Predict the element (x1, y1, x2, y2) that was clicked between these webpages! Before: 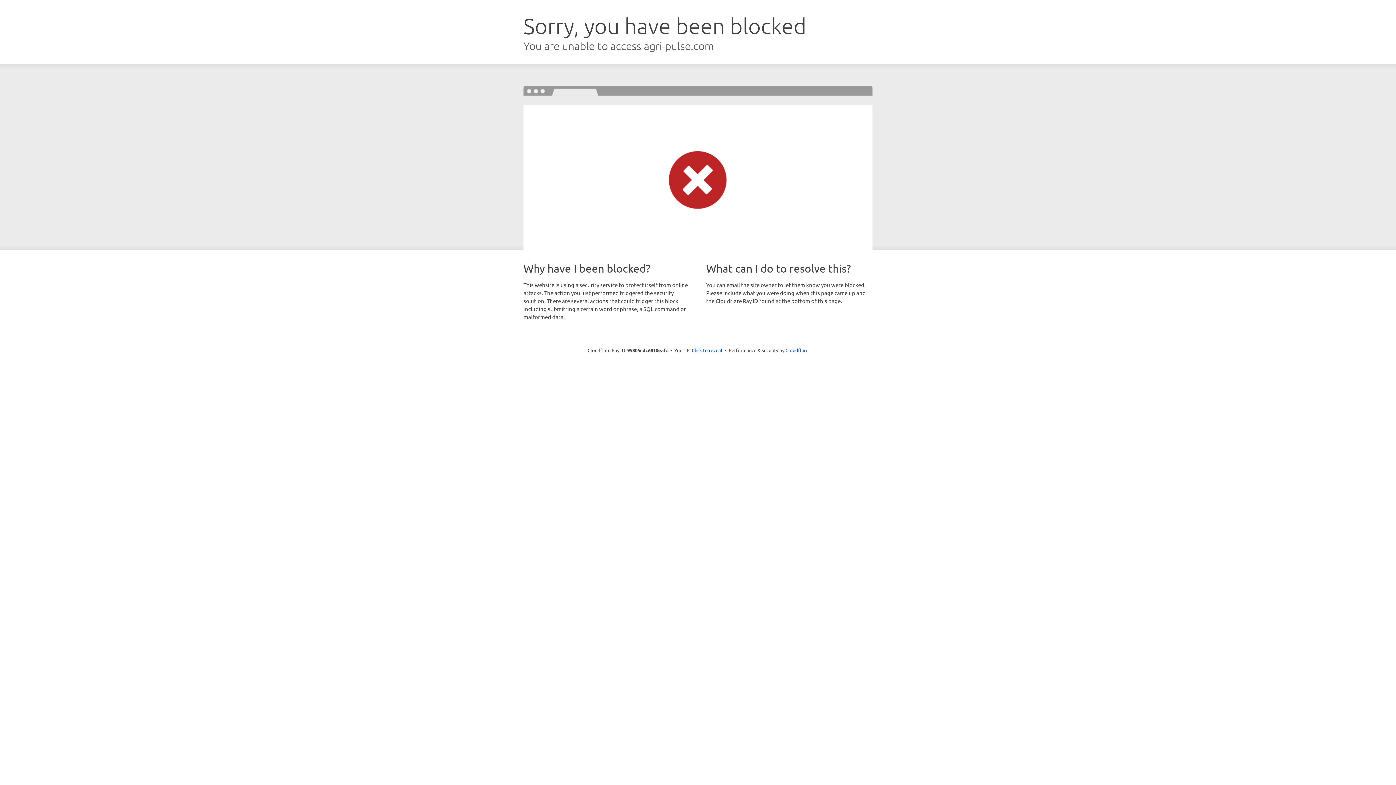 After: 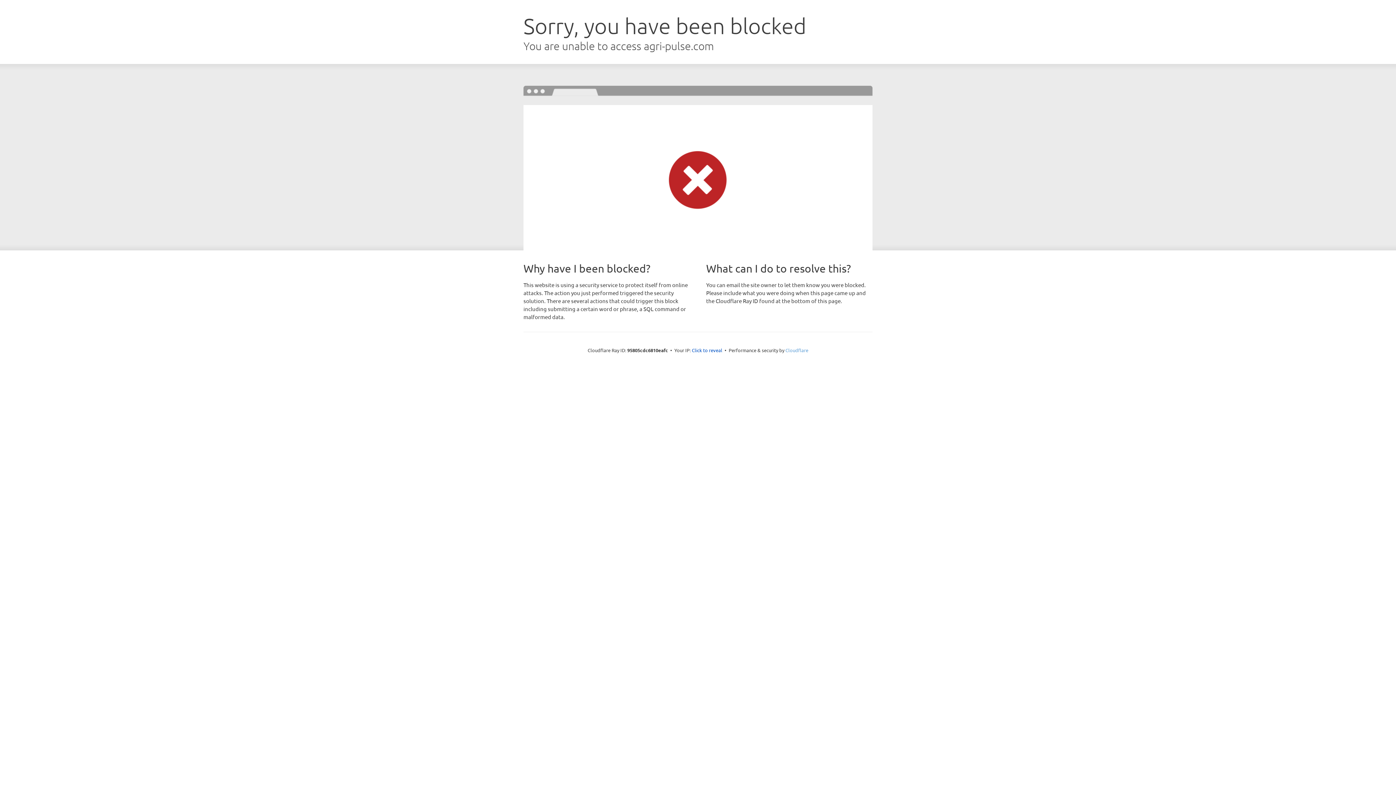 Action: label: Cloudflare bbox: (785, 347, 808, 353)